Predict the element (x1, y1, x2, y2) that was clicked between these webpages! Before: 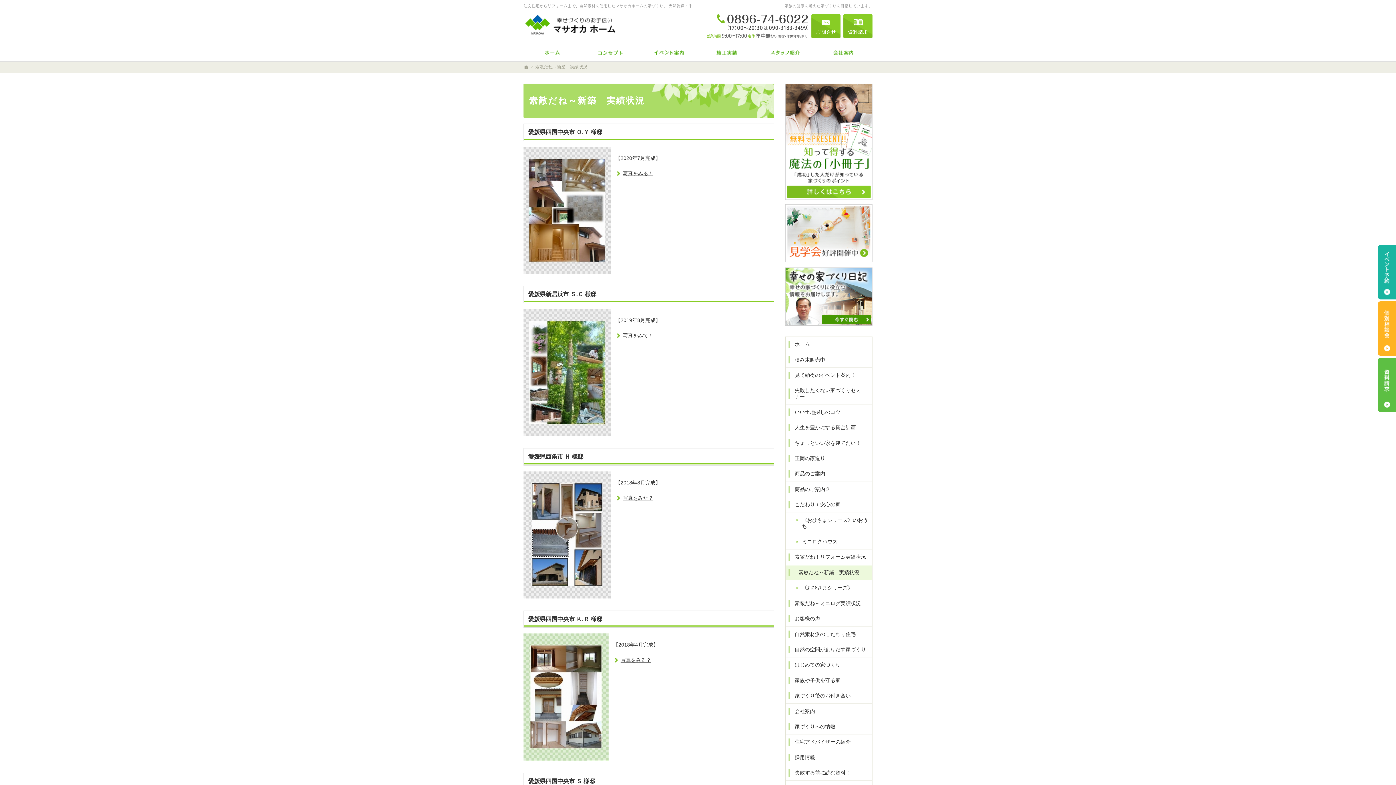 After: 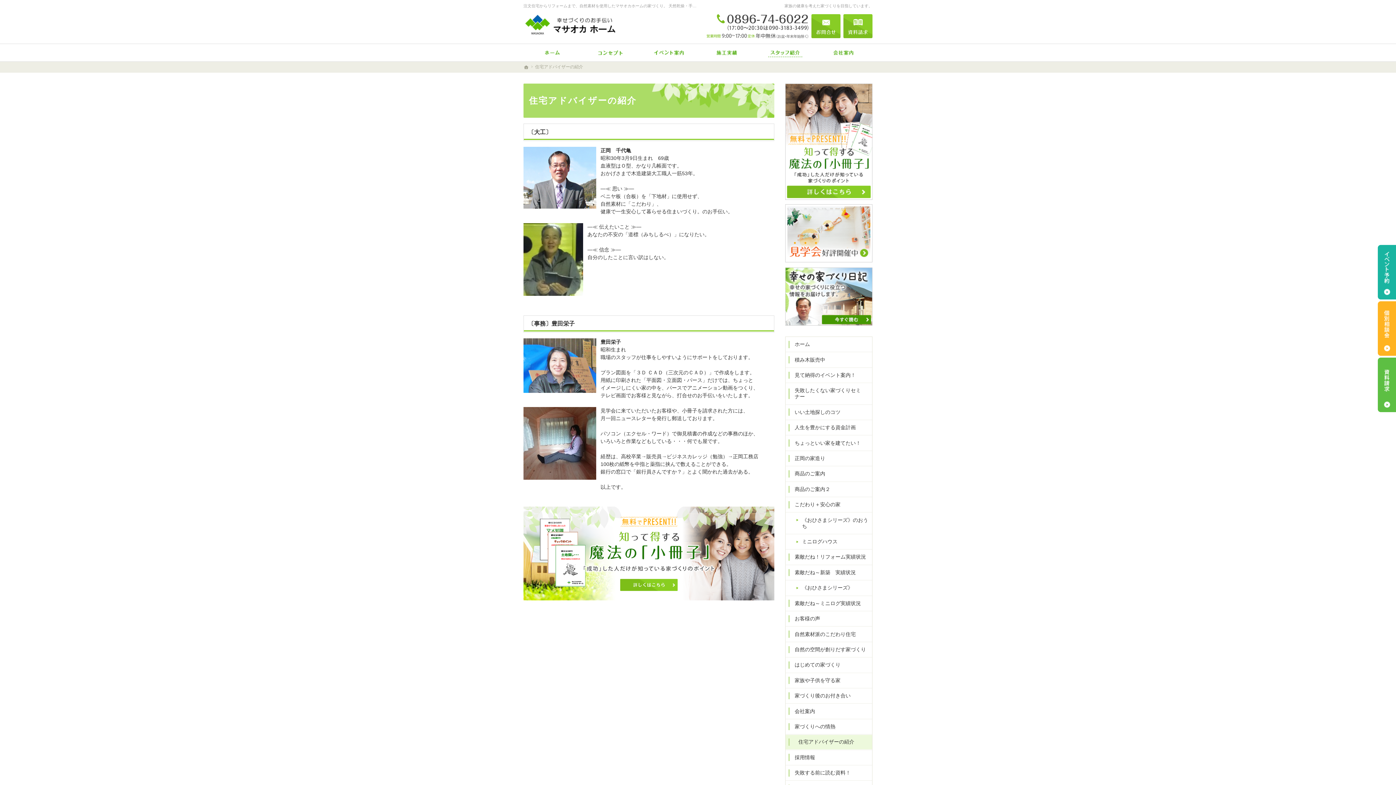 Action: bbox: (785, 734, 872, 750) label: 住宅アドバイザーの紹介